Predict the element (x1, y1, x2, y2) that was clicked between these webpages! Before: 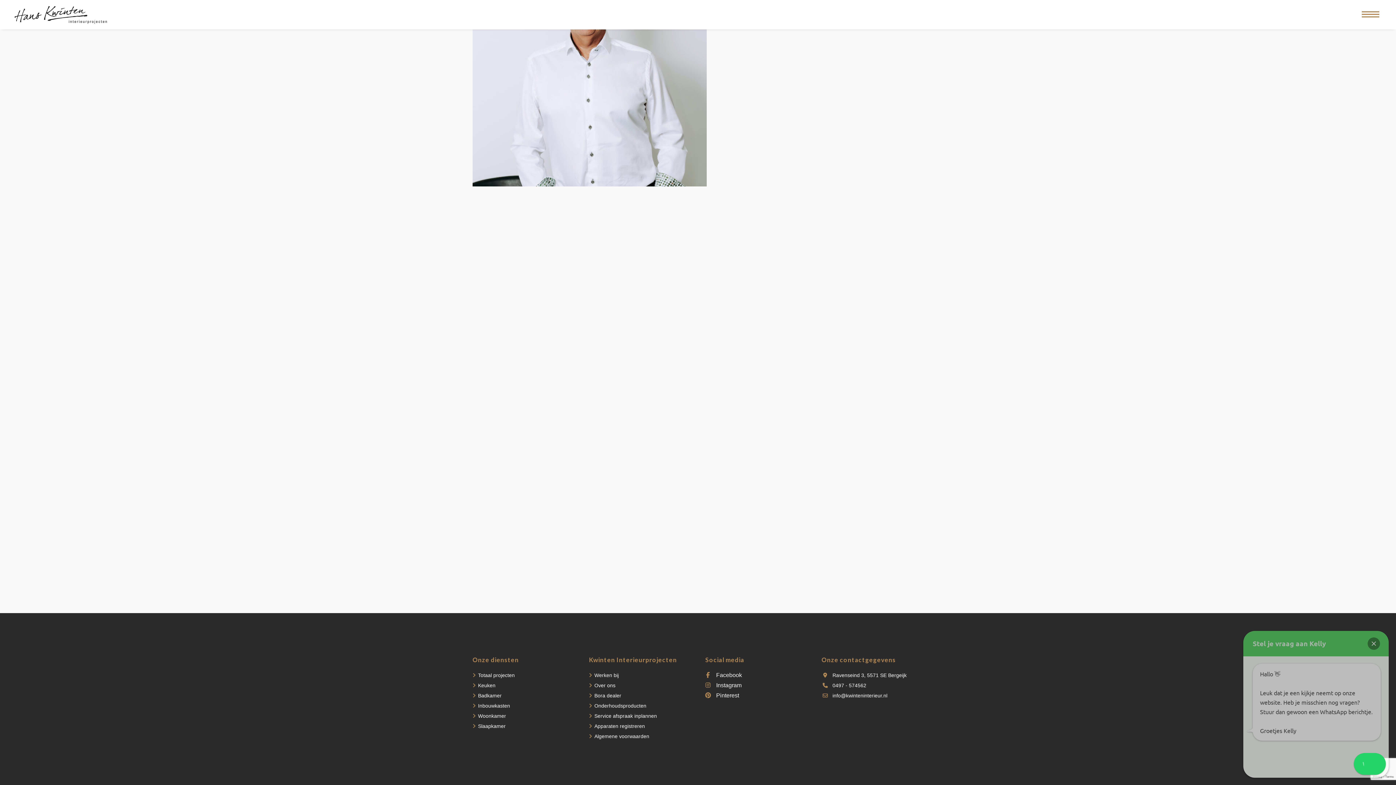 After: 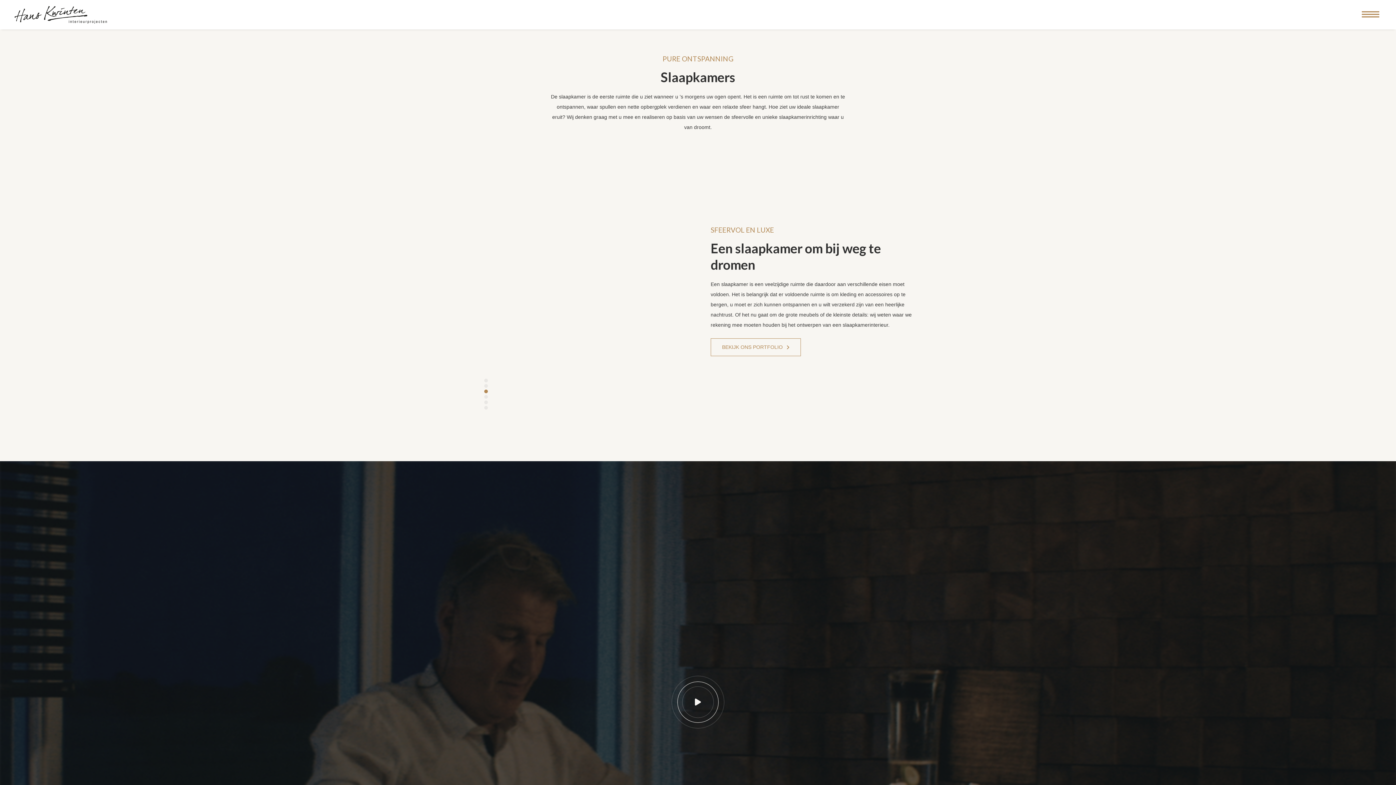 Action: bbox: (478, 723, 505, 729) label: Slaapkamer